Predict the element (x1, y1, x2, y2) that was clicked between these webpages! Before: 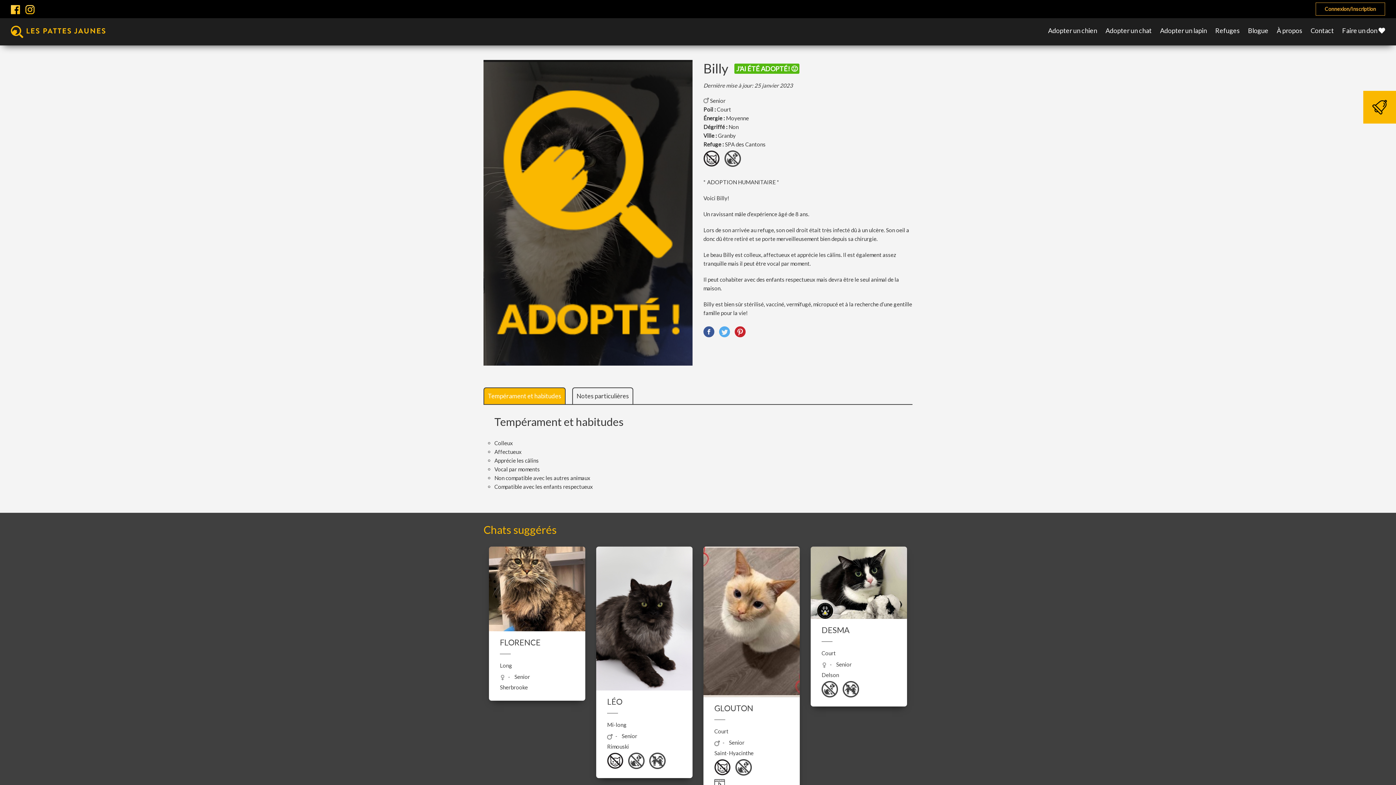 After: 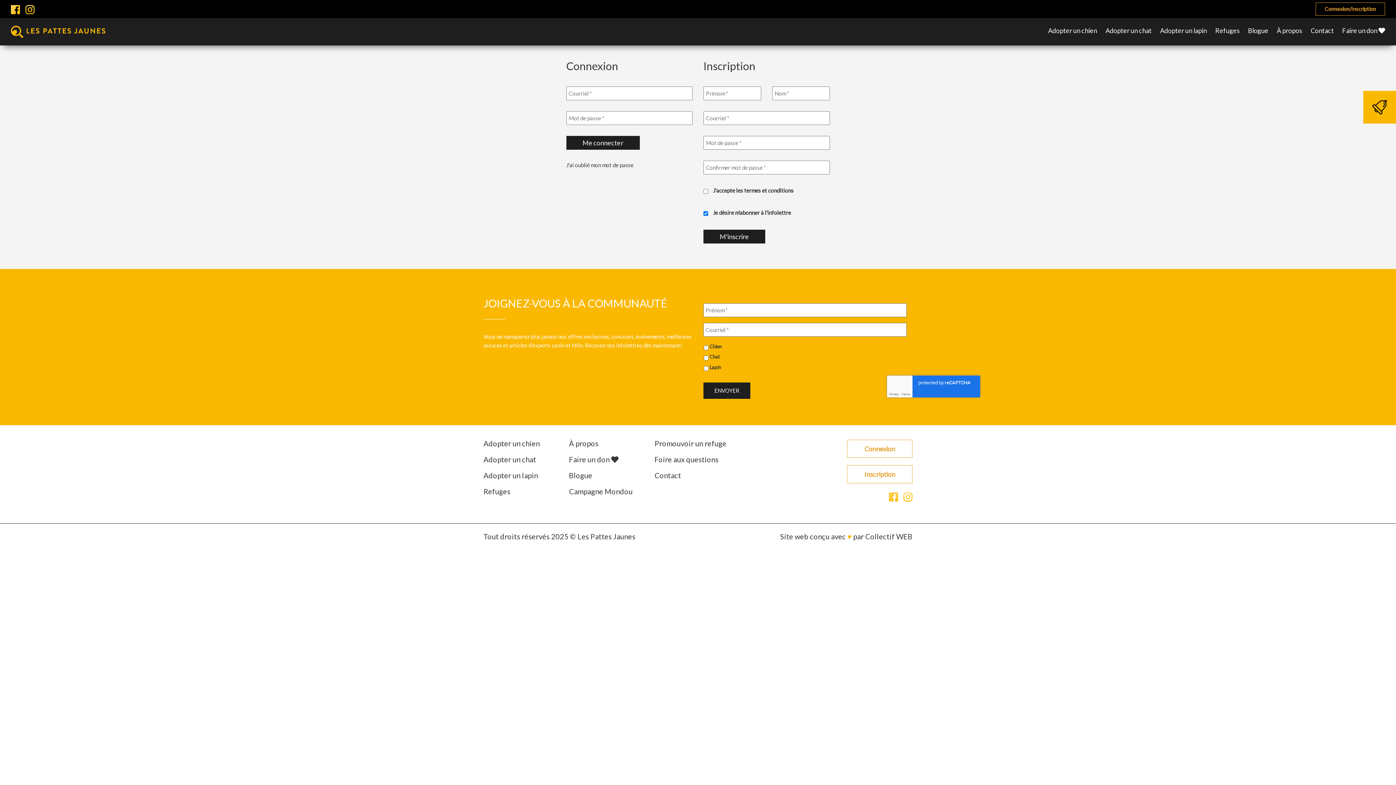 Action: label: Connexion/Inscription bbox: (1316, 2, 1385, 15)